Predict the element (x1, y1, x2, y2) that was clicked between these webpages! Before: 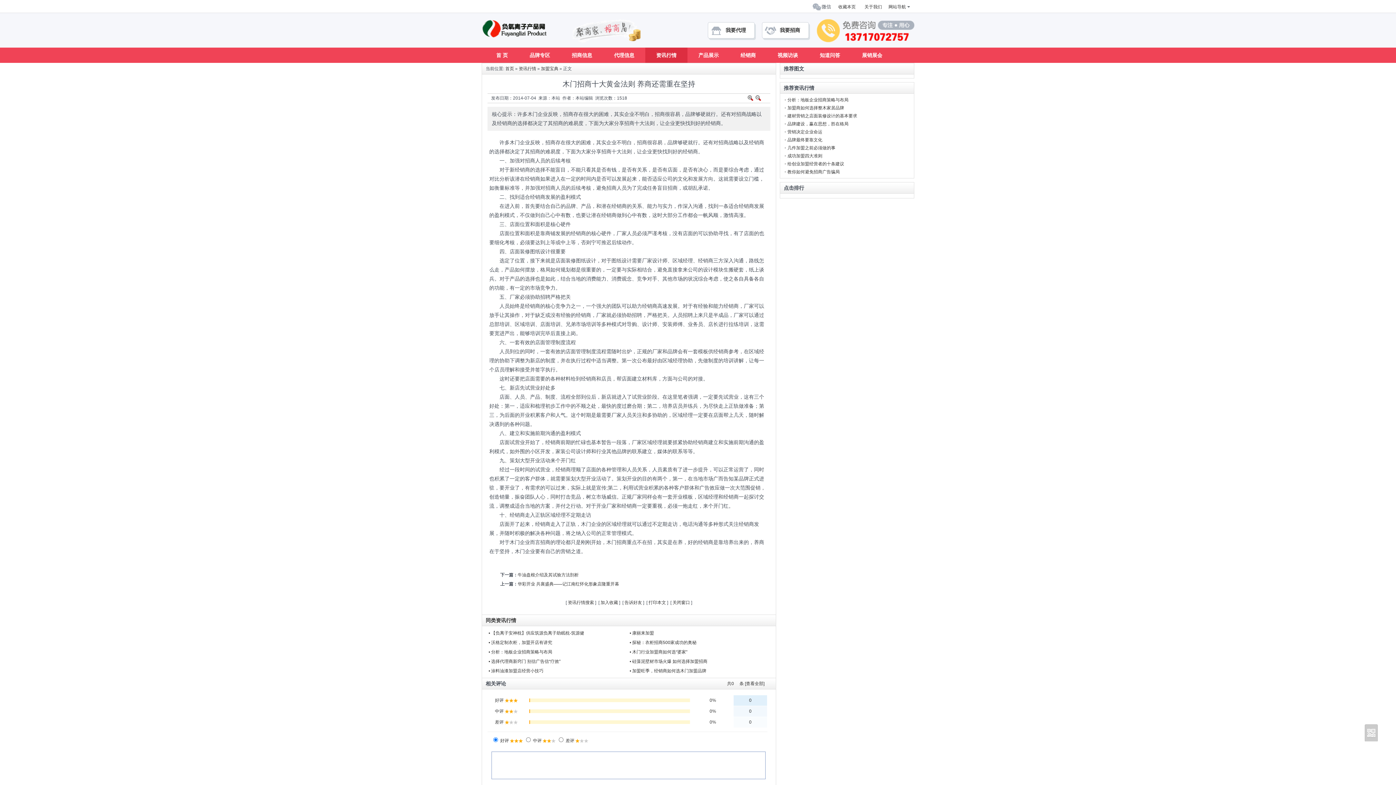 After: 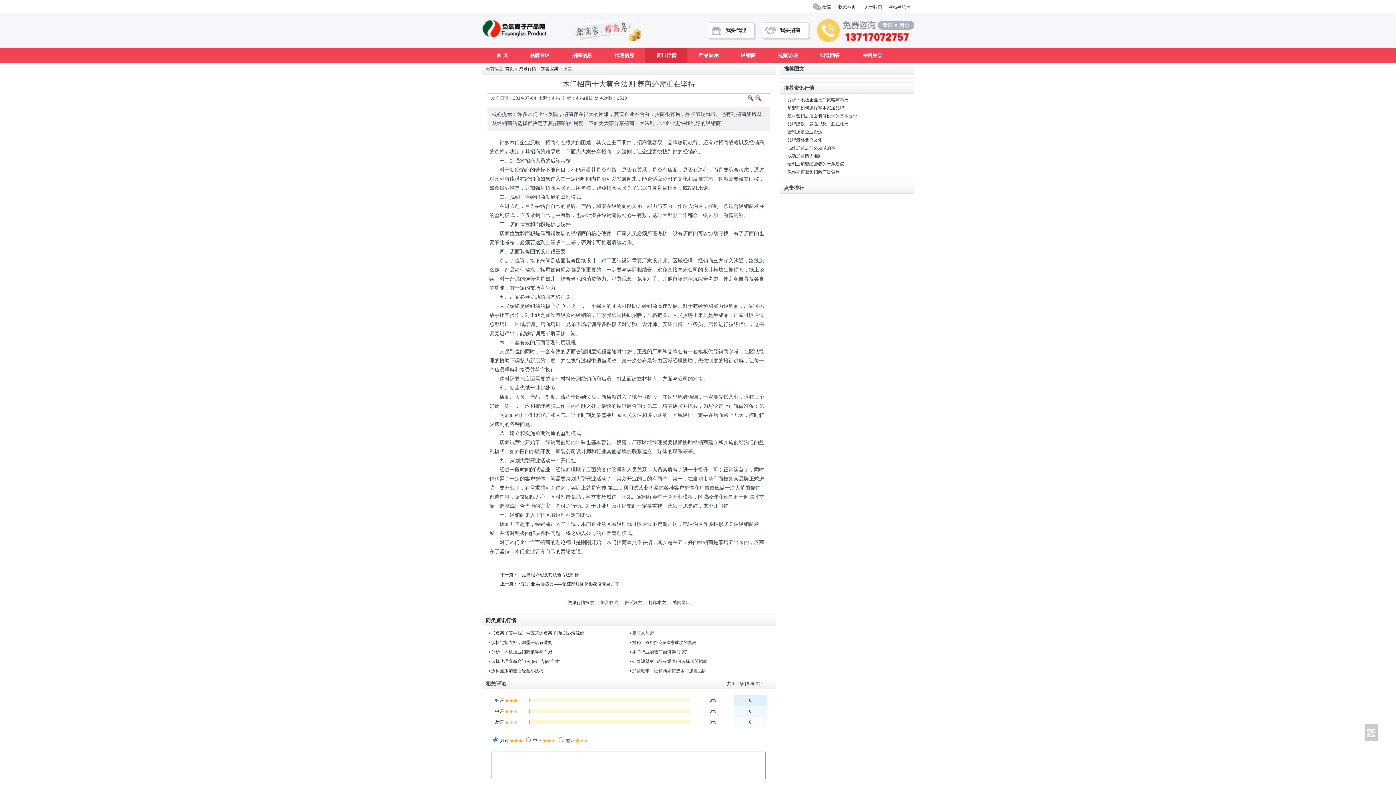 Action: bbox: (600, 600, 618, 605) label: 加入收藏